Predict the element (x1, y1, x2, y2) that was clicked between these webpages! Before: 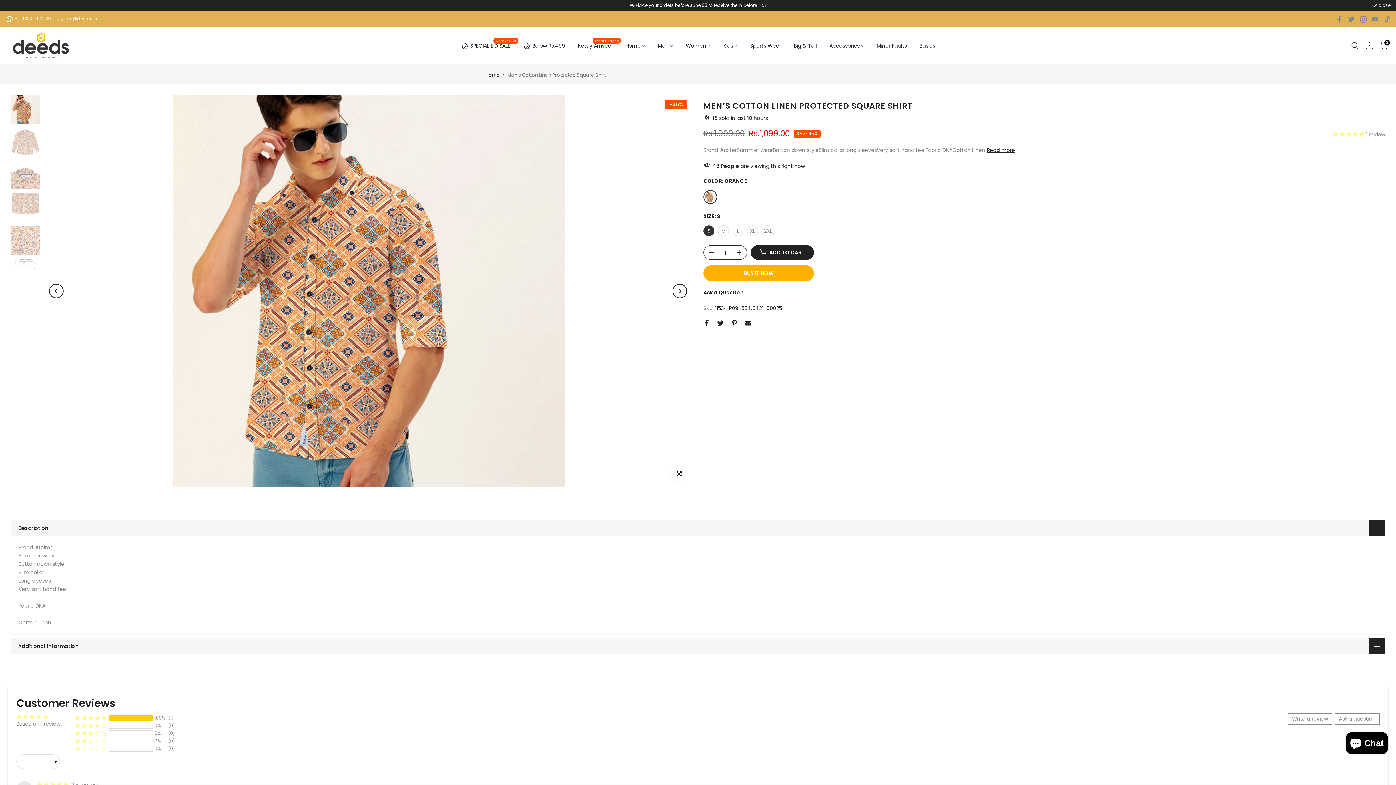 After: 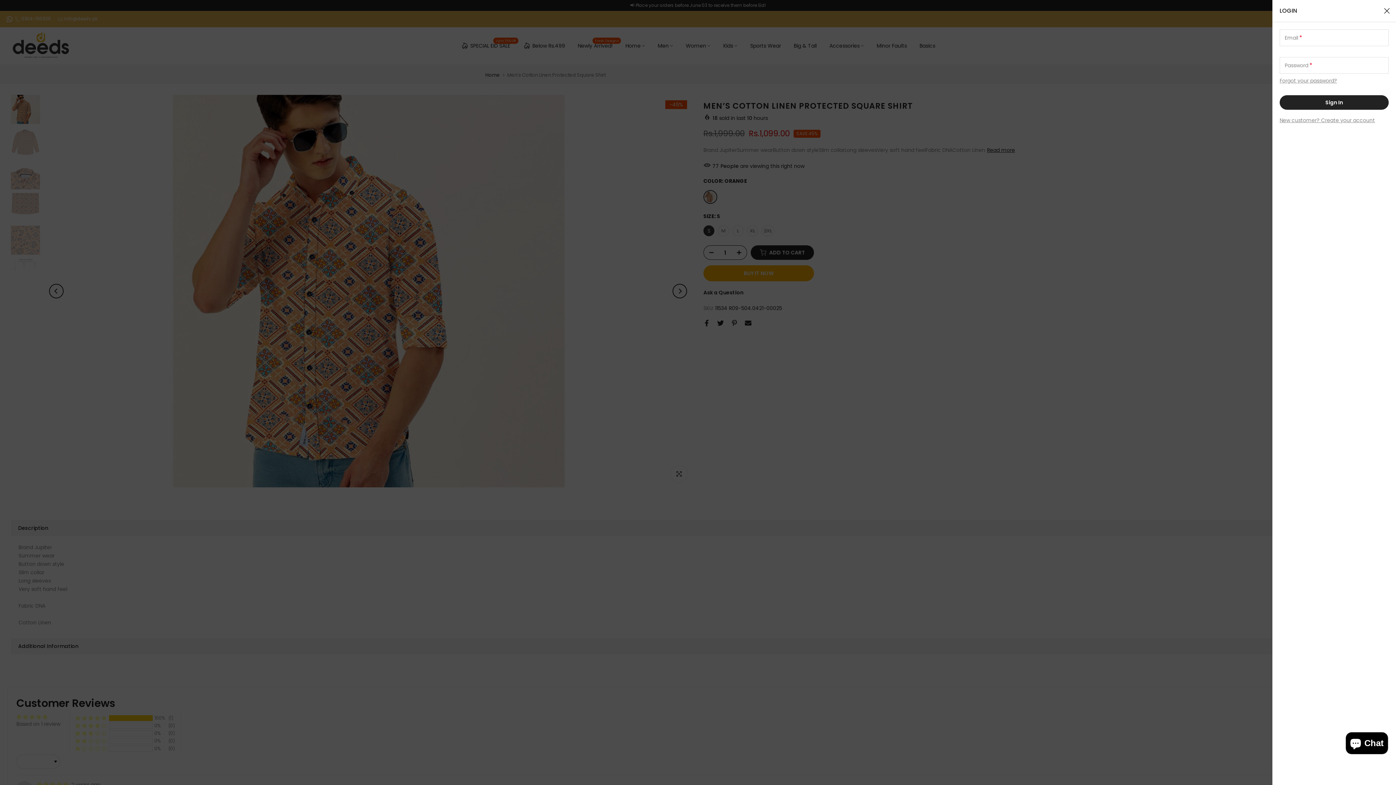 Action: bbox: (1365, 41, 1374, 50)